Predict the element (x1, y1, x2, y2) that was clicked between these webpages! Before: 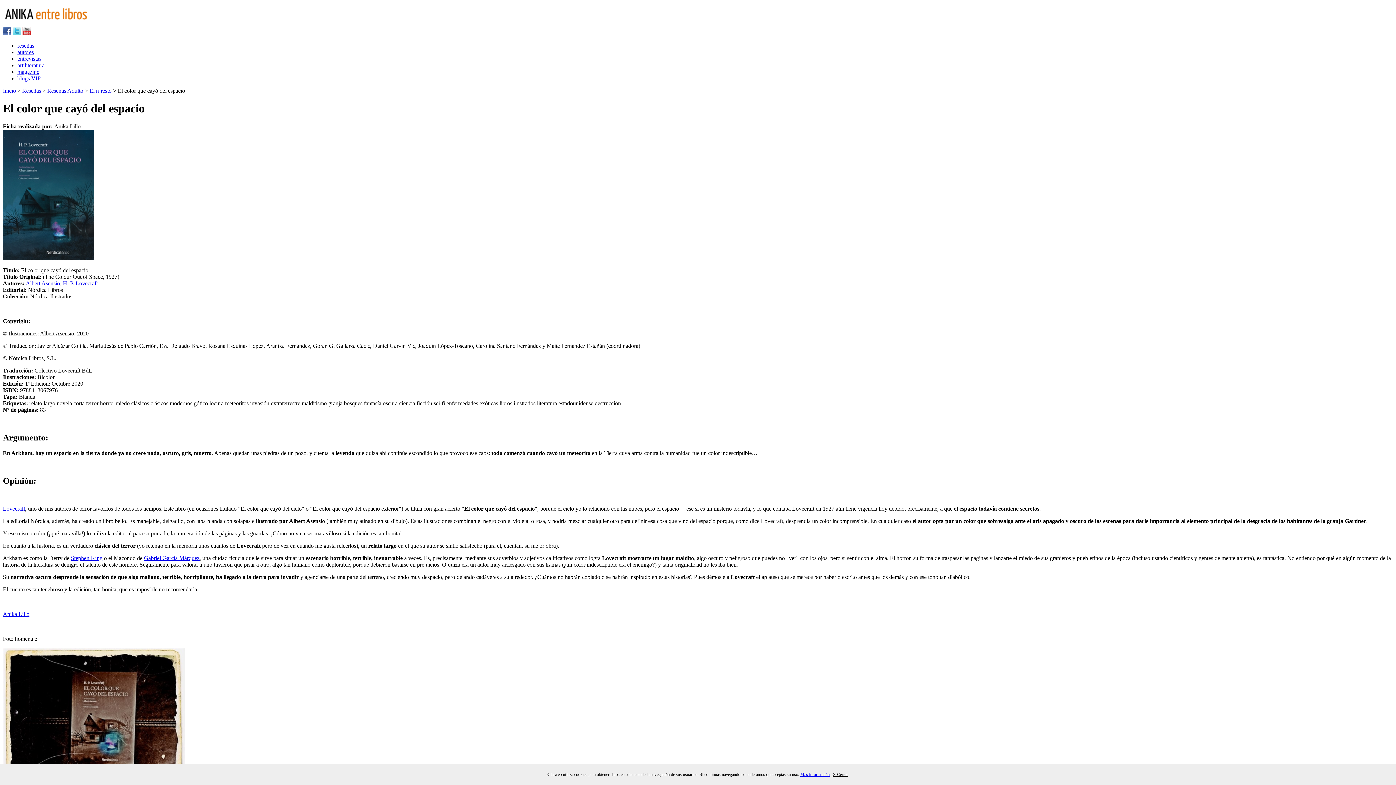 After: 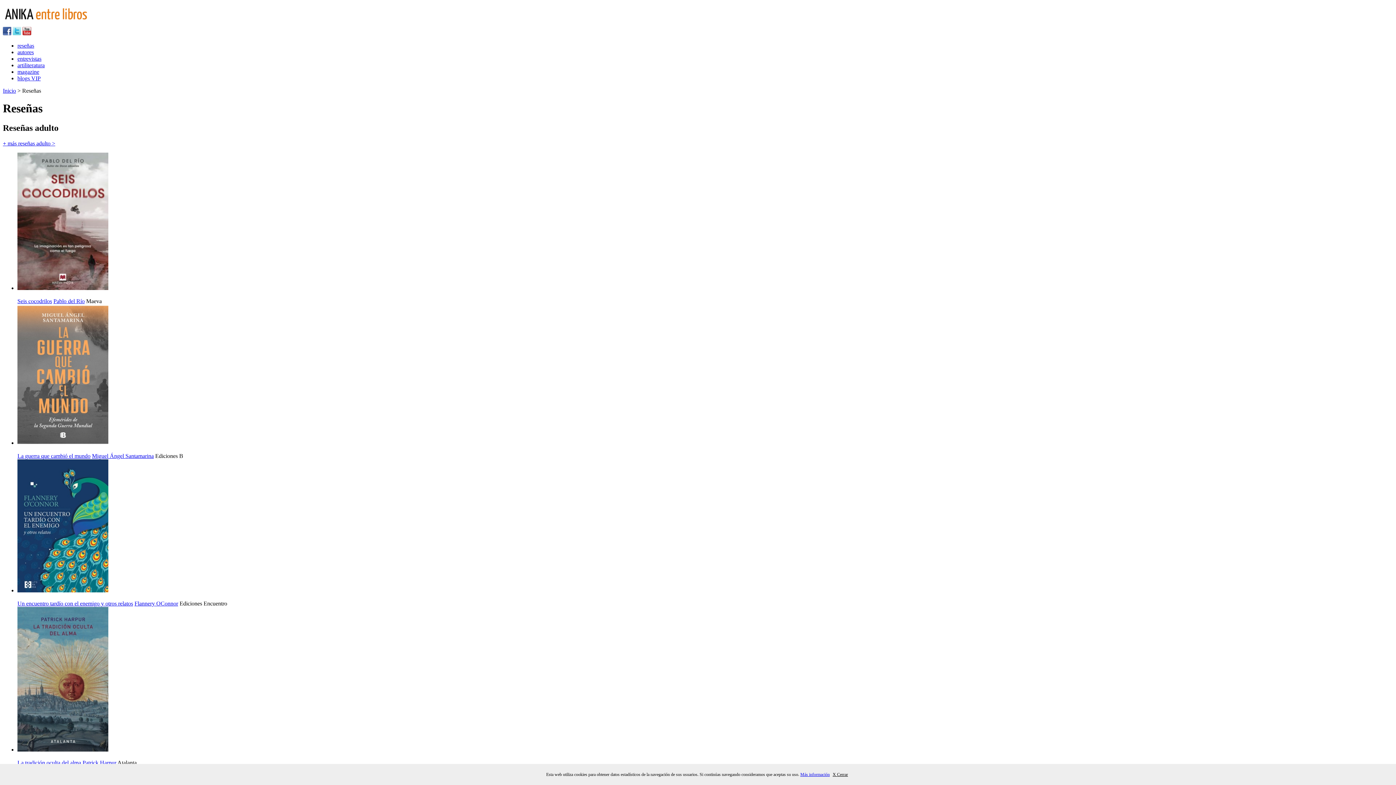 Action: label: reseñas bbox: (17, 42, 34, 48)